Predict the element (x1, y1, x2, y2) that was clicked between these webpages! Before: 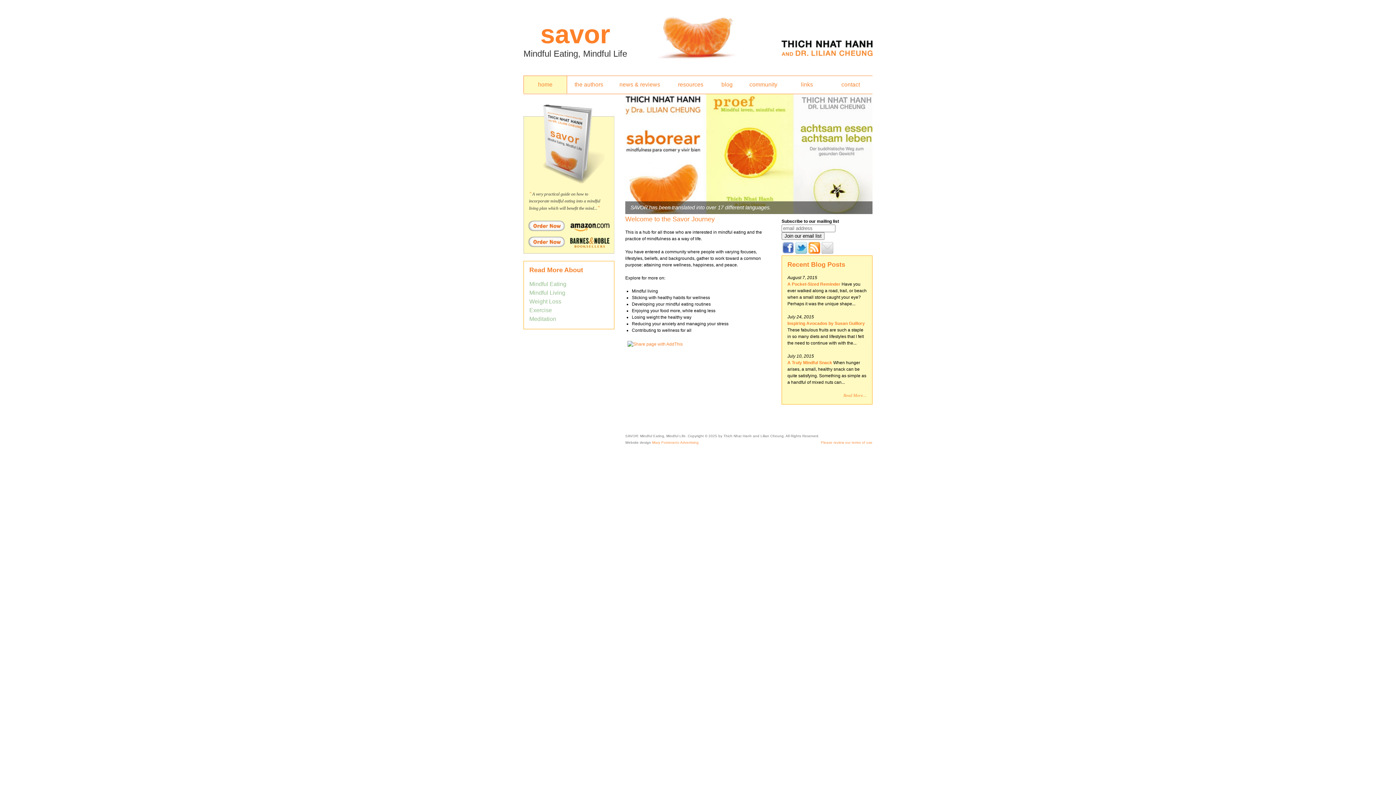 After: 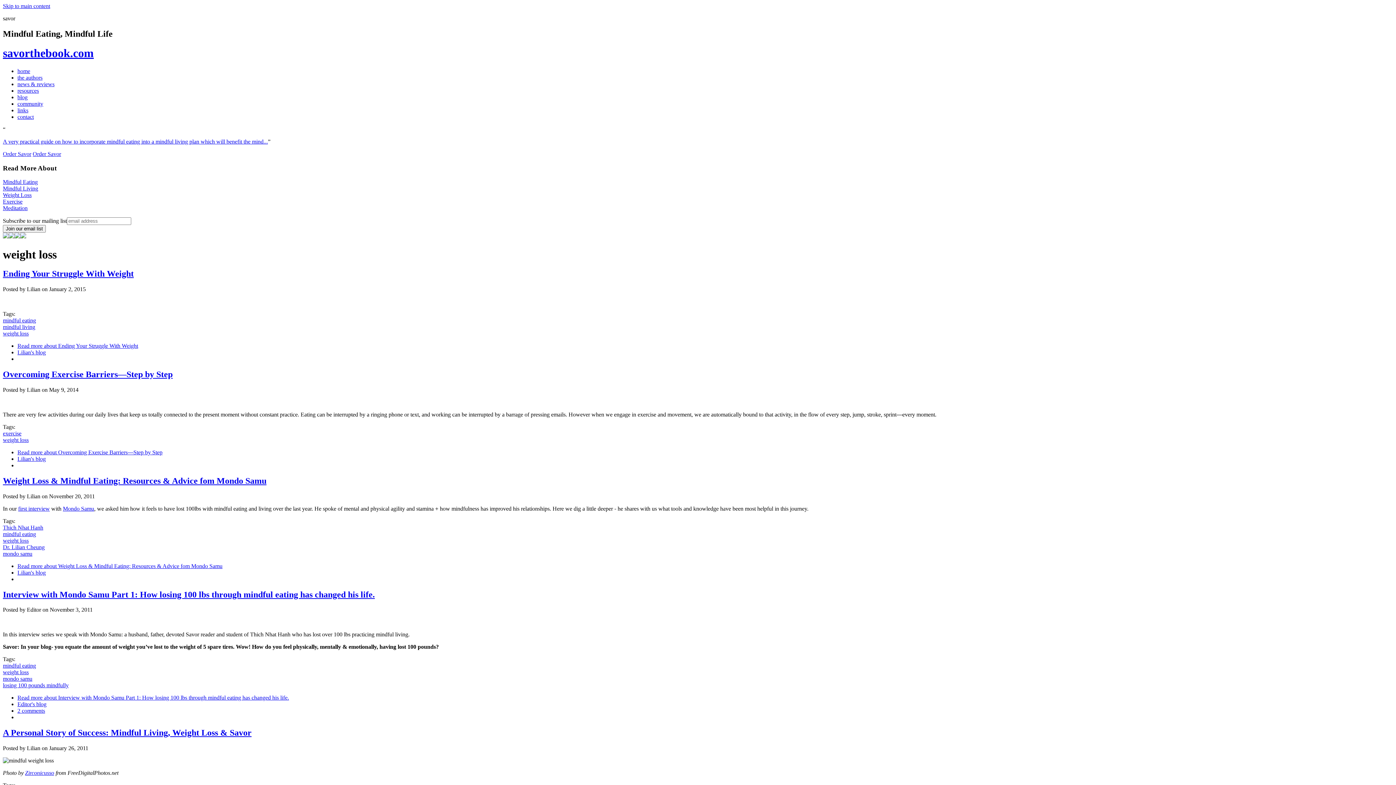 Action: bbox: (529, 298, 561, 304) label: Weight Loss